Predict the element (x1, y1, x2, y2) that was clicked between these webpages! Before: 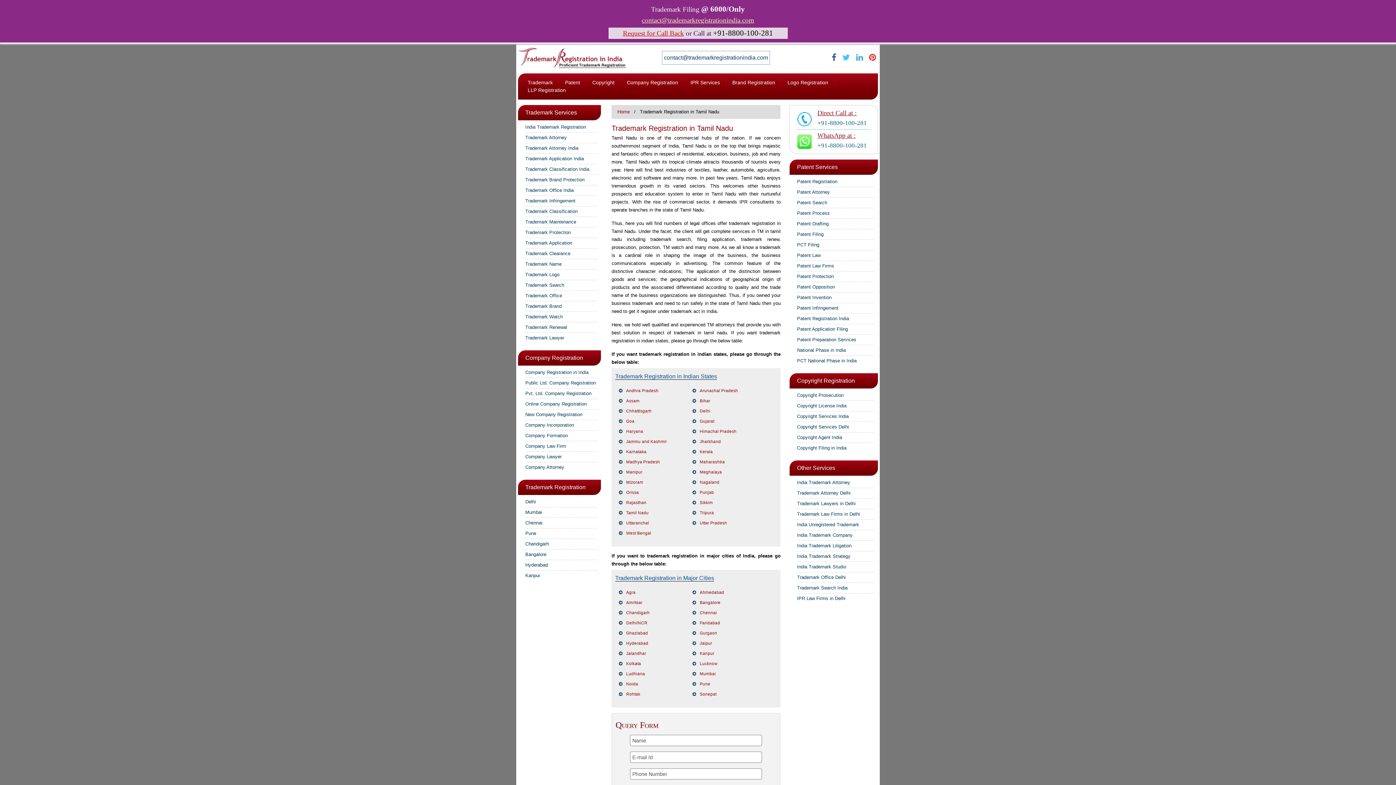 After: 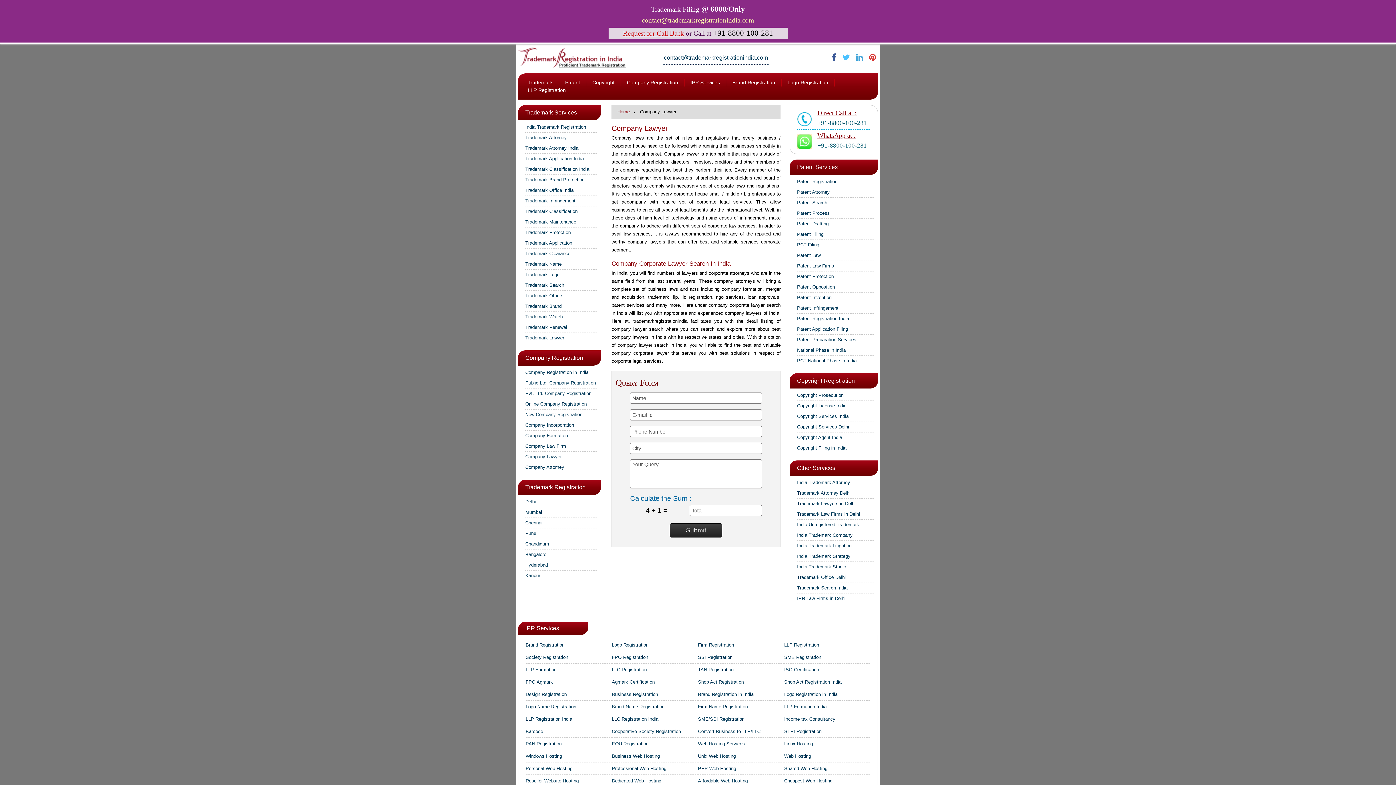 Action: bbox: (525, 454, 561, 459) label: Company Lawyer